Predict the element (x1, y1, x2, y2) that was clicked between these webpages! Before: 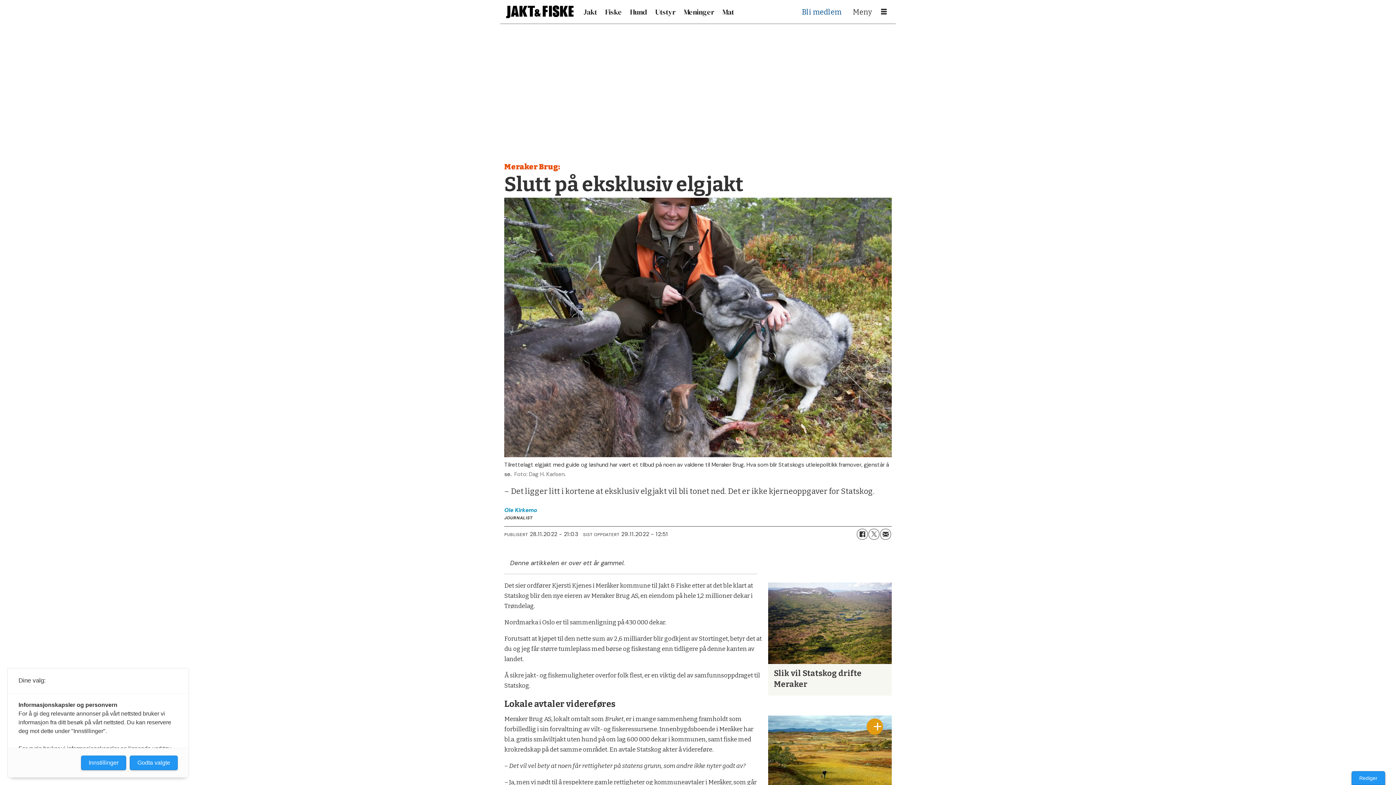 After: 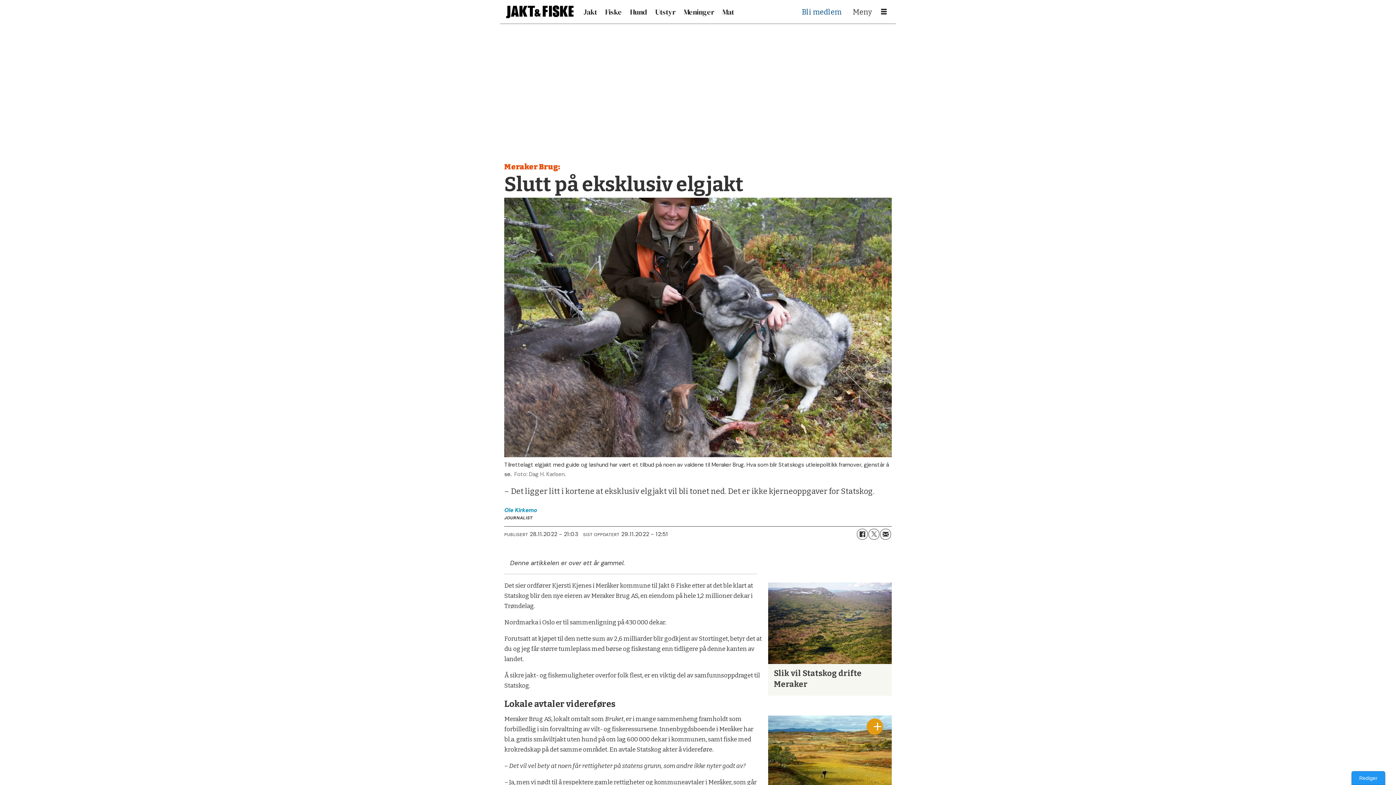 Action: label: Godta valgte bbox: (129, 756, 177, 770)